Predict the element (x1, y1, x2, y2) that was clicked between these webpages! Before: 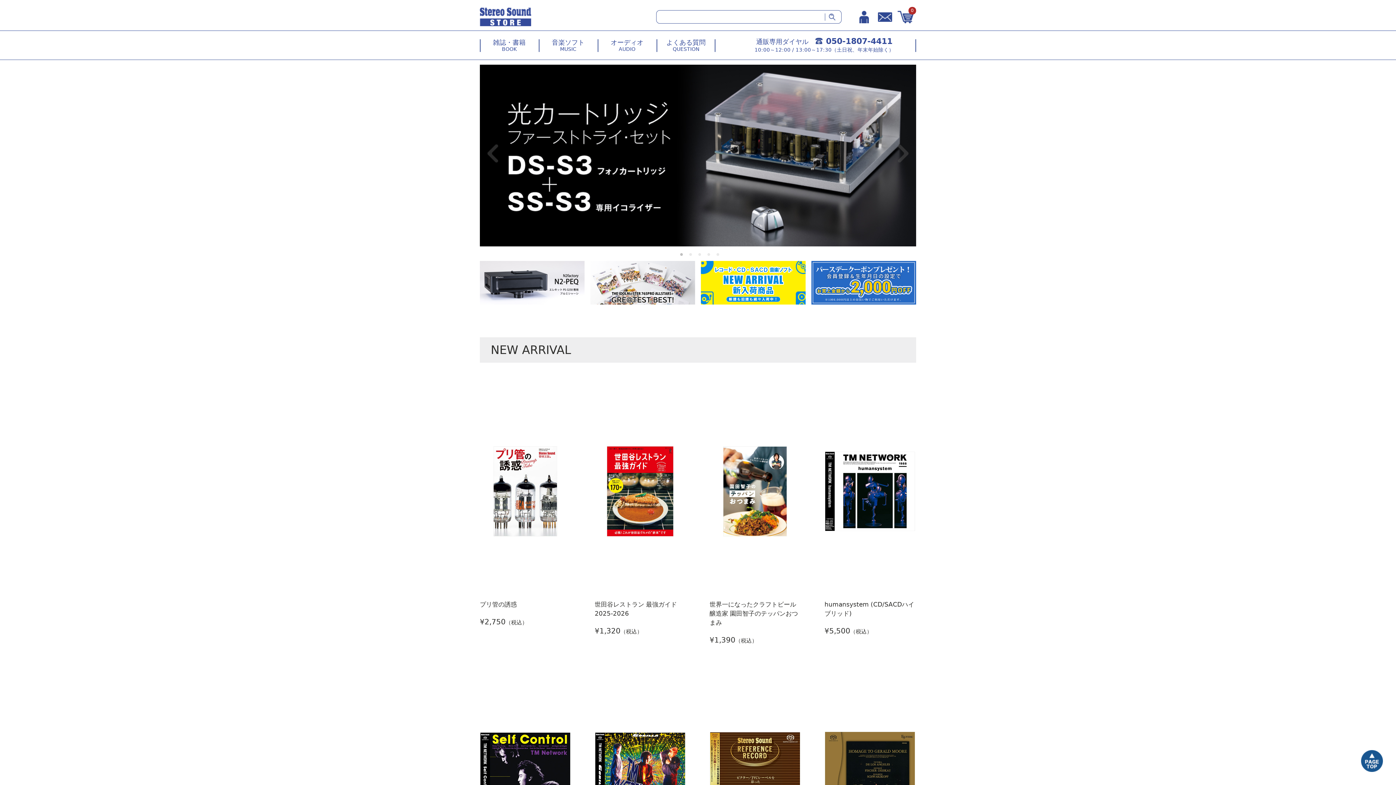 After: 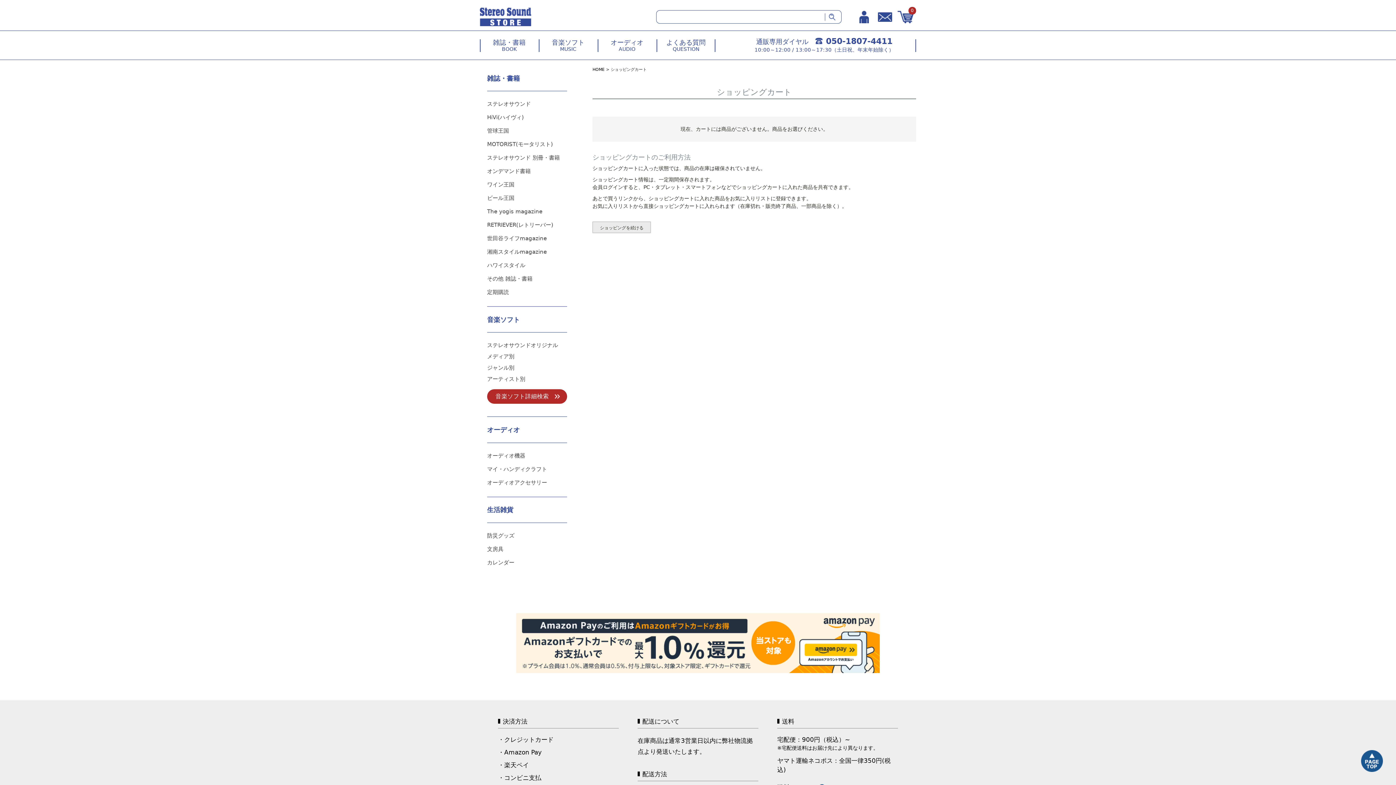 Action: label: 0 bbox: (895, 10, 916, 23)